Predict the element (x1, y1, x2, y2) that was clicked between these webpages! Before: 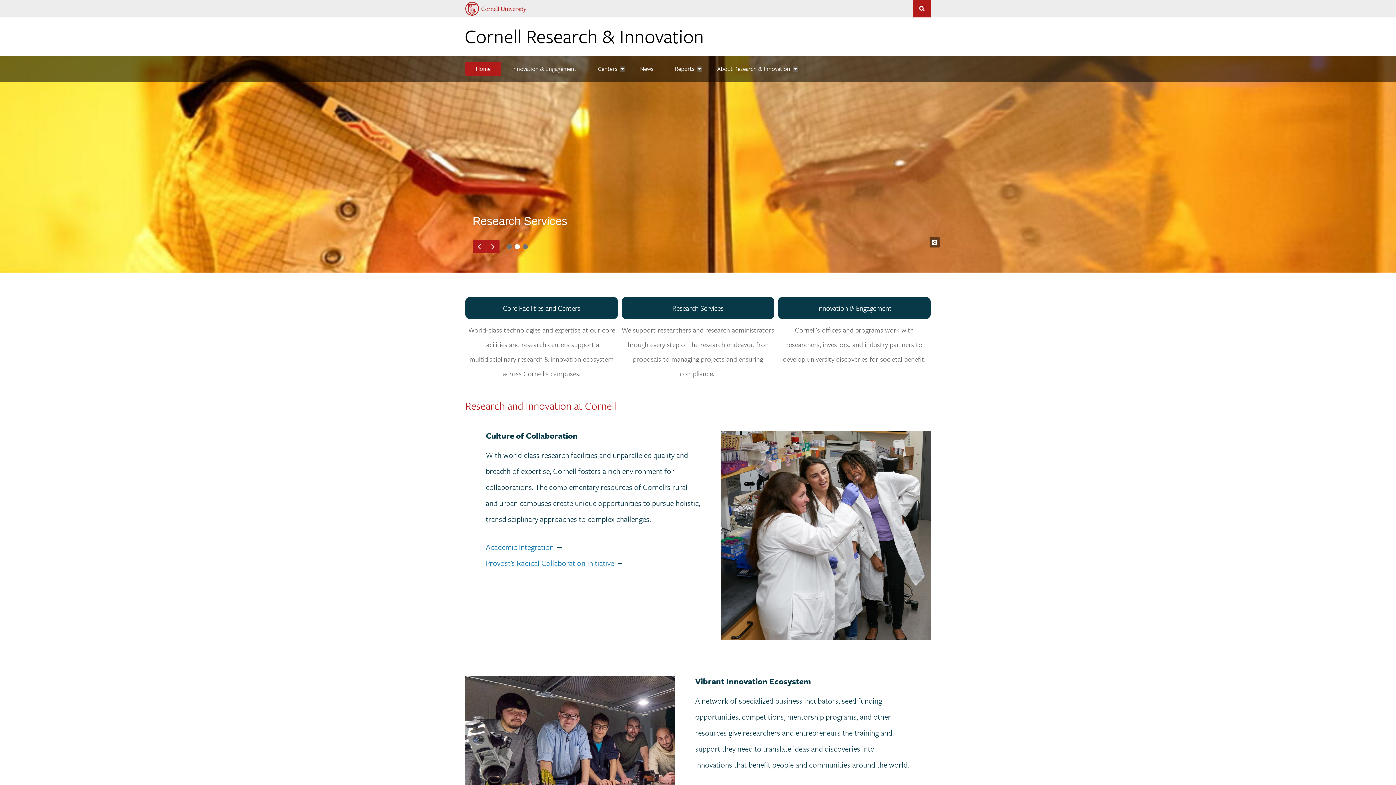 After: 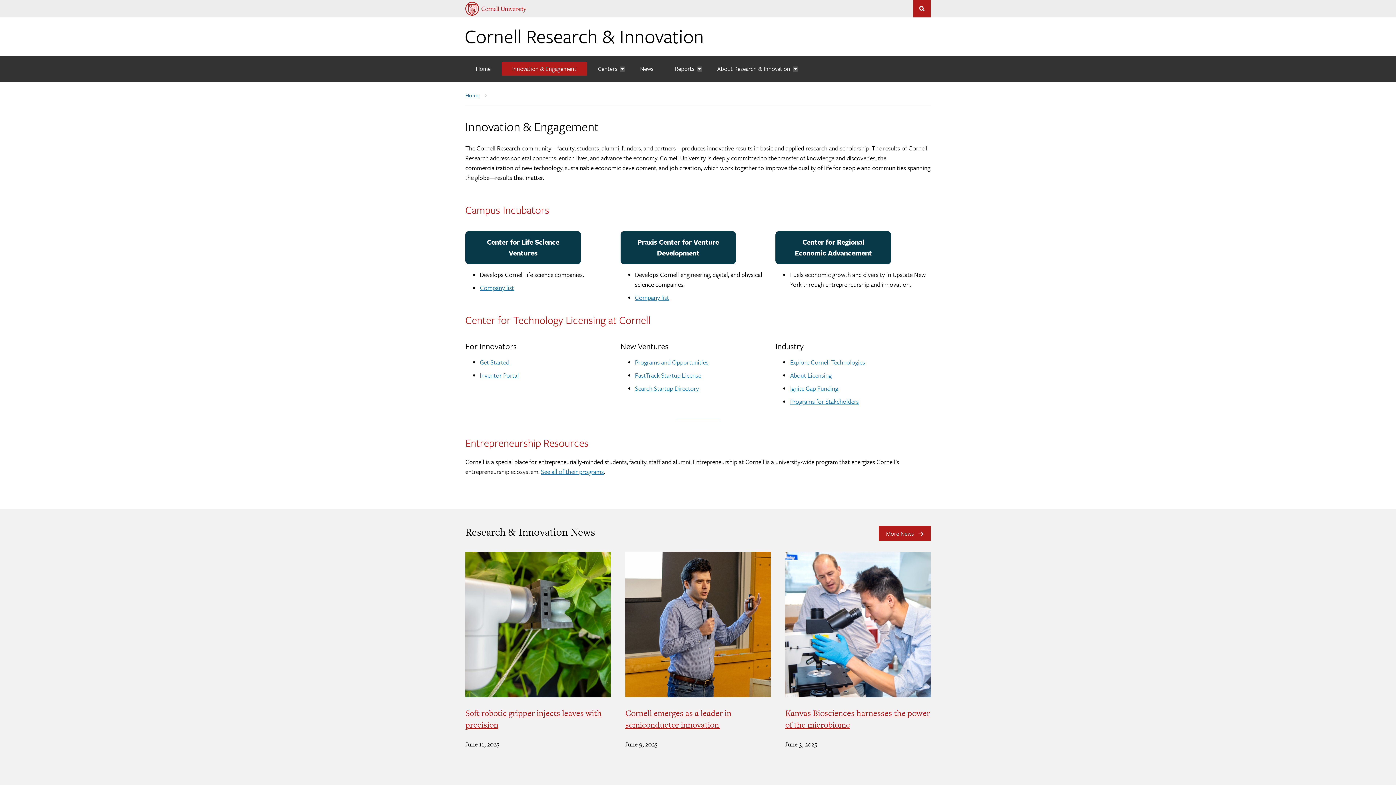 Action: bbox: (778, 297, 930, 319) label: Innovation & Engagement